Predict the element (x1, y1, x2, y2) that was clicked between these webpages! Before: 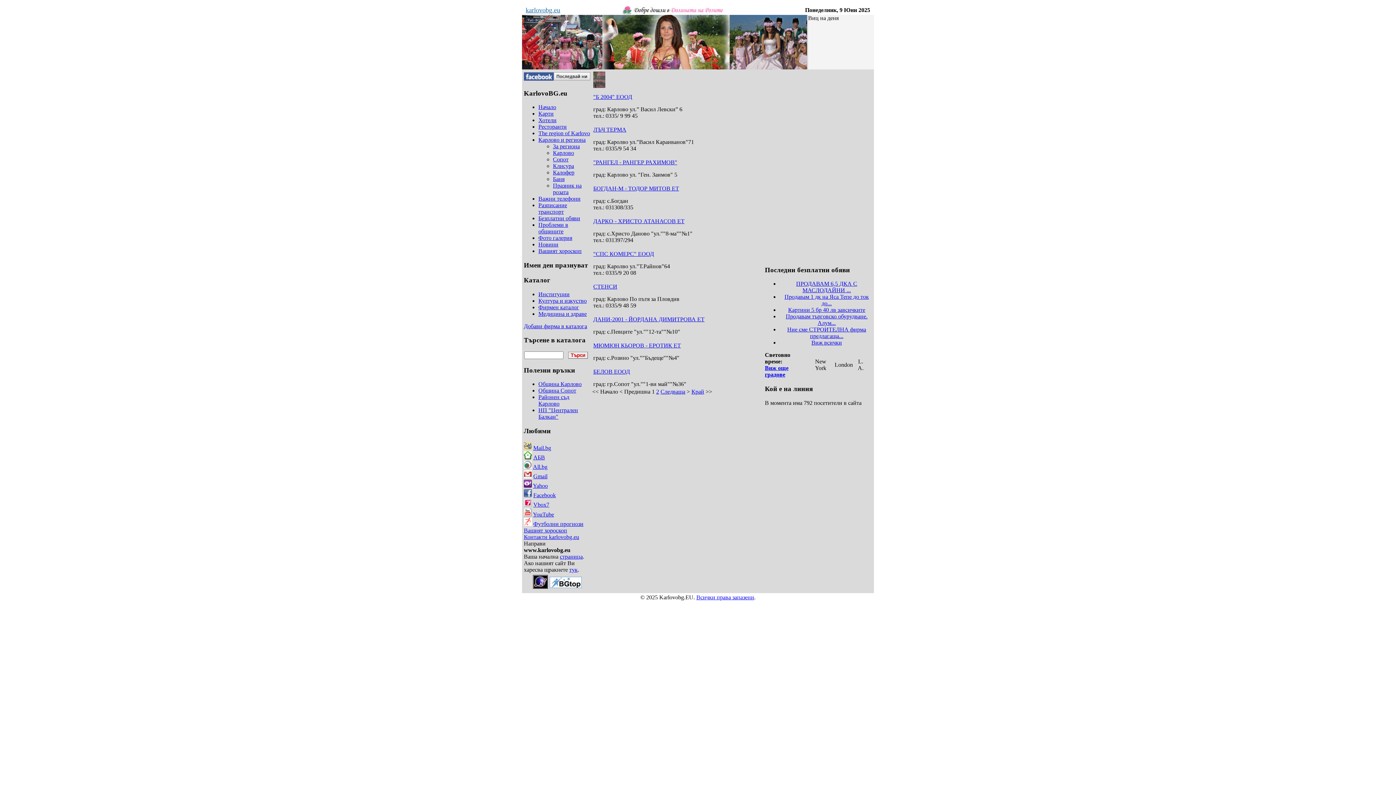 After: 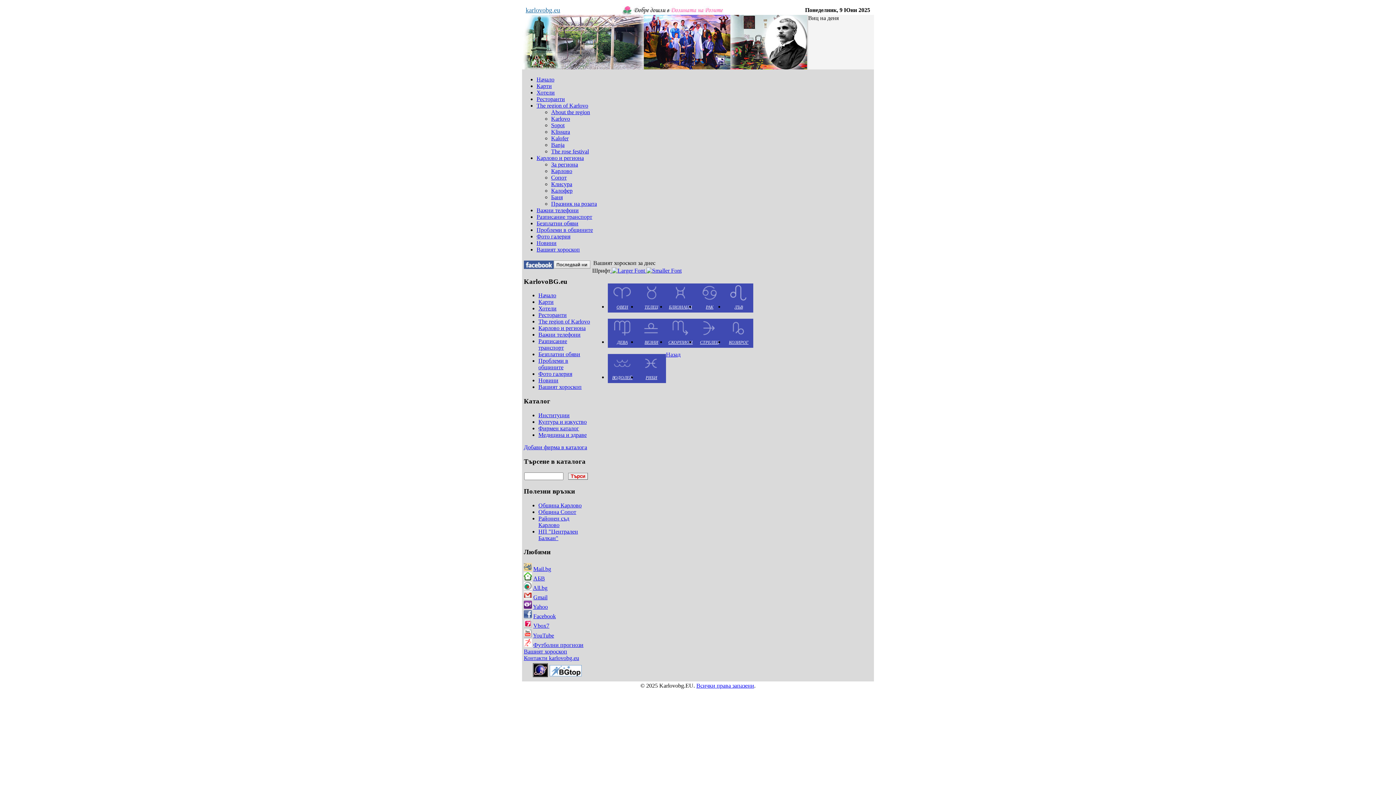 Action: label: Вашият хороскоп bbox: (538, 248, 581, 254)